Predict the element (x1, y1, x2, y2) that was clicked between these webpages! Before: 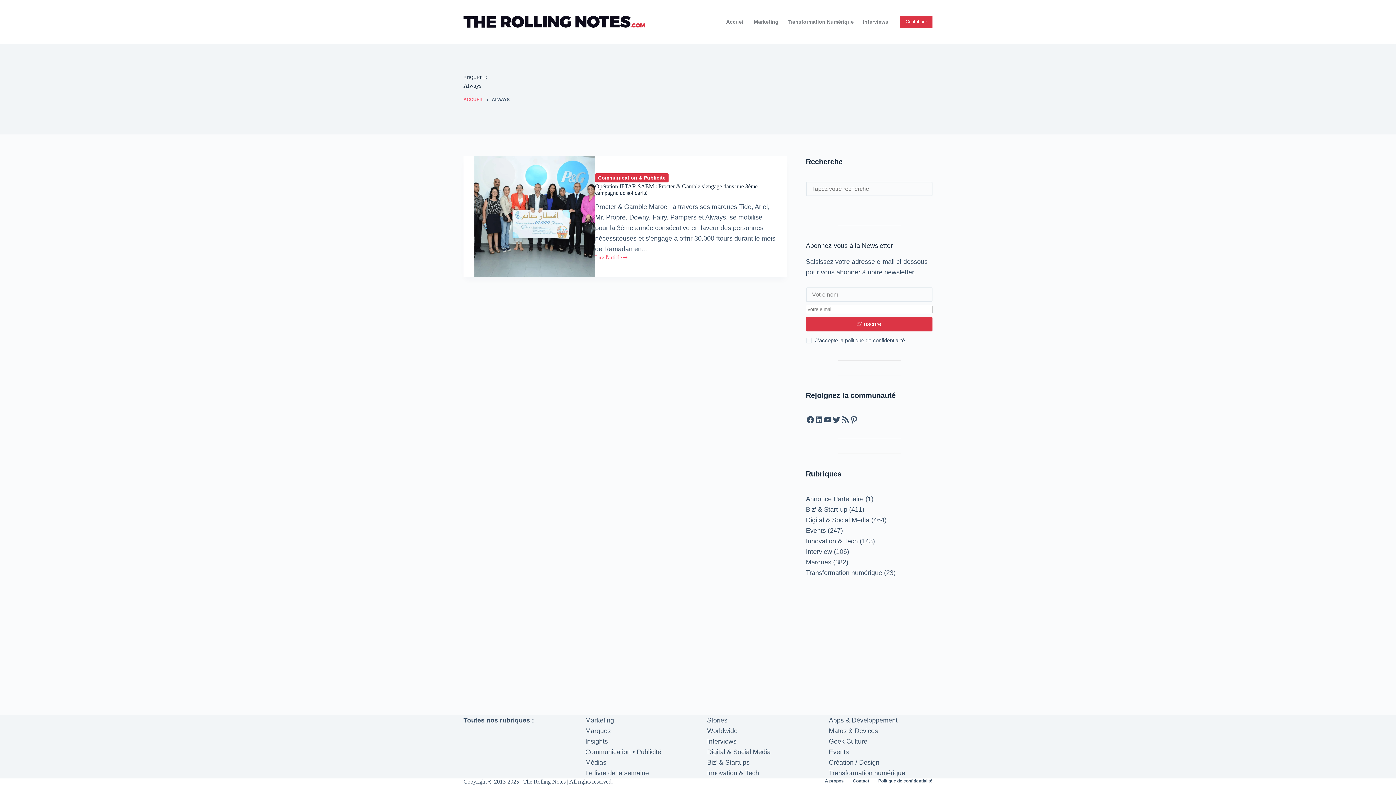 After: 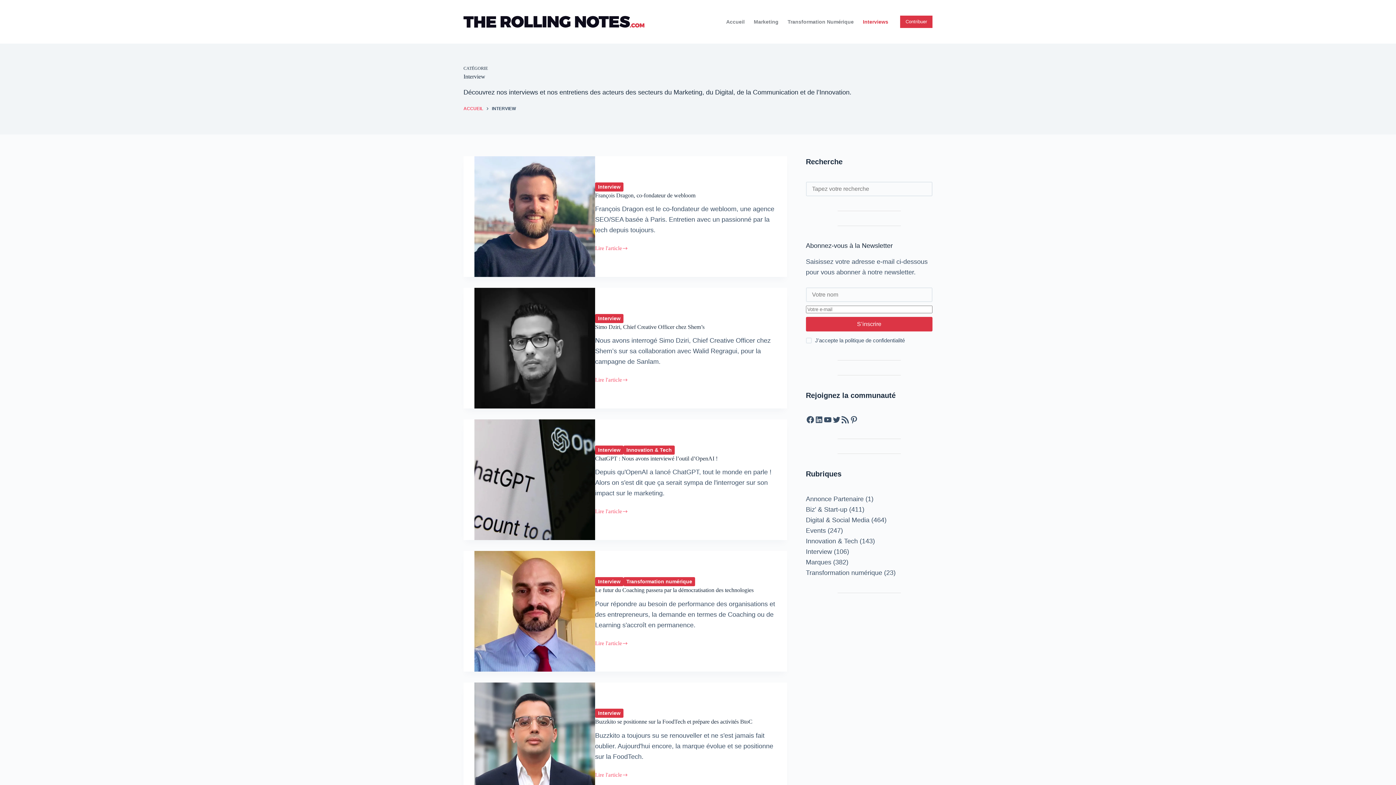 Action: label: Interviews bbox: (858, 0, 893, 43)